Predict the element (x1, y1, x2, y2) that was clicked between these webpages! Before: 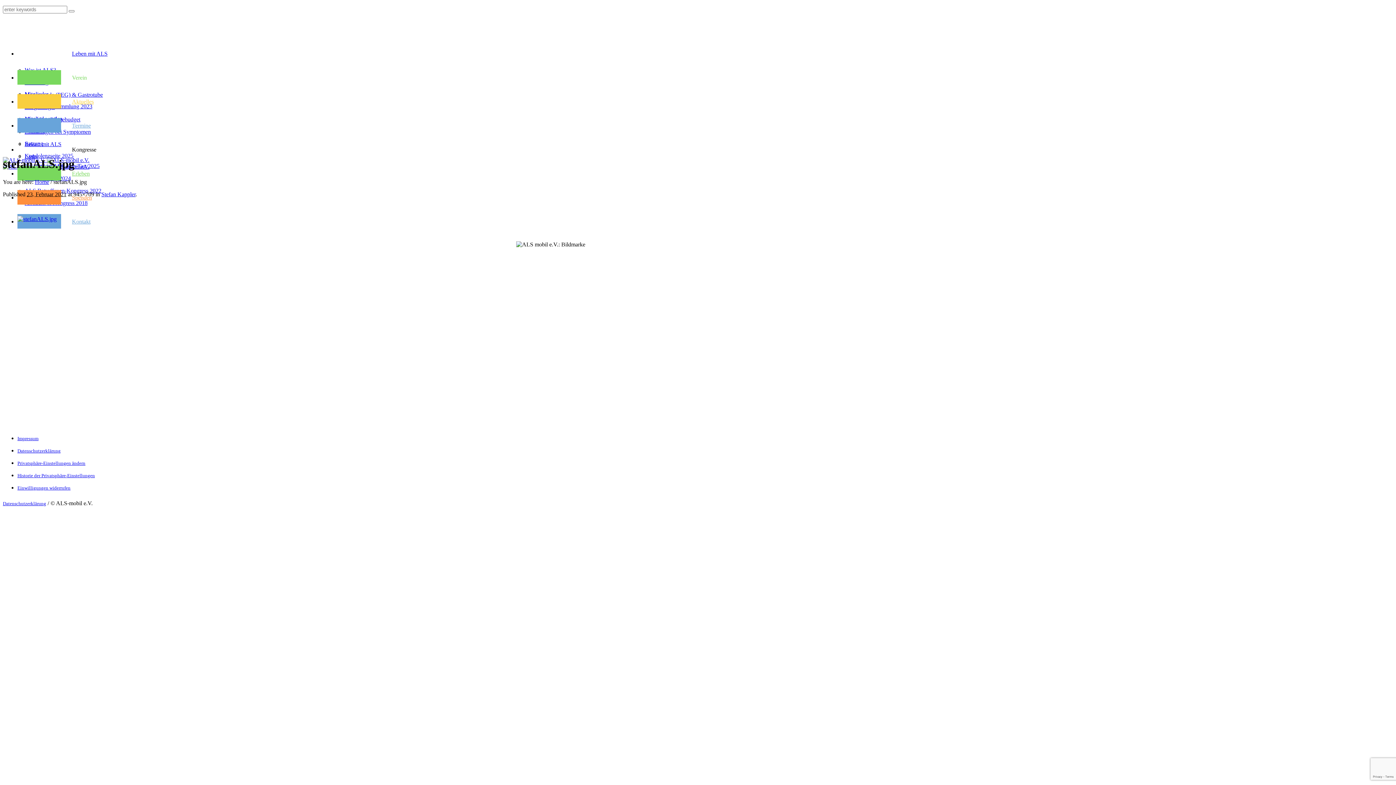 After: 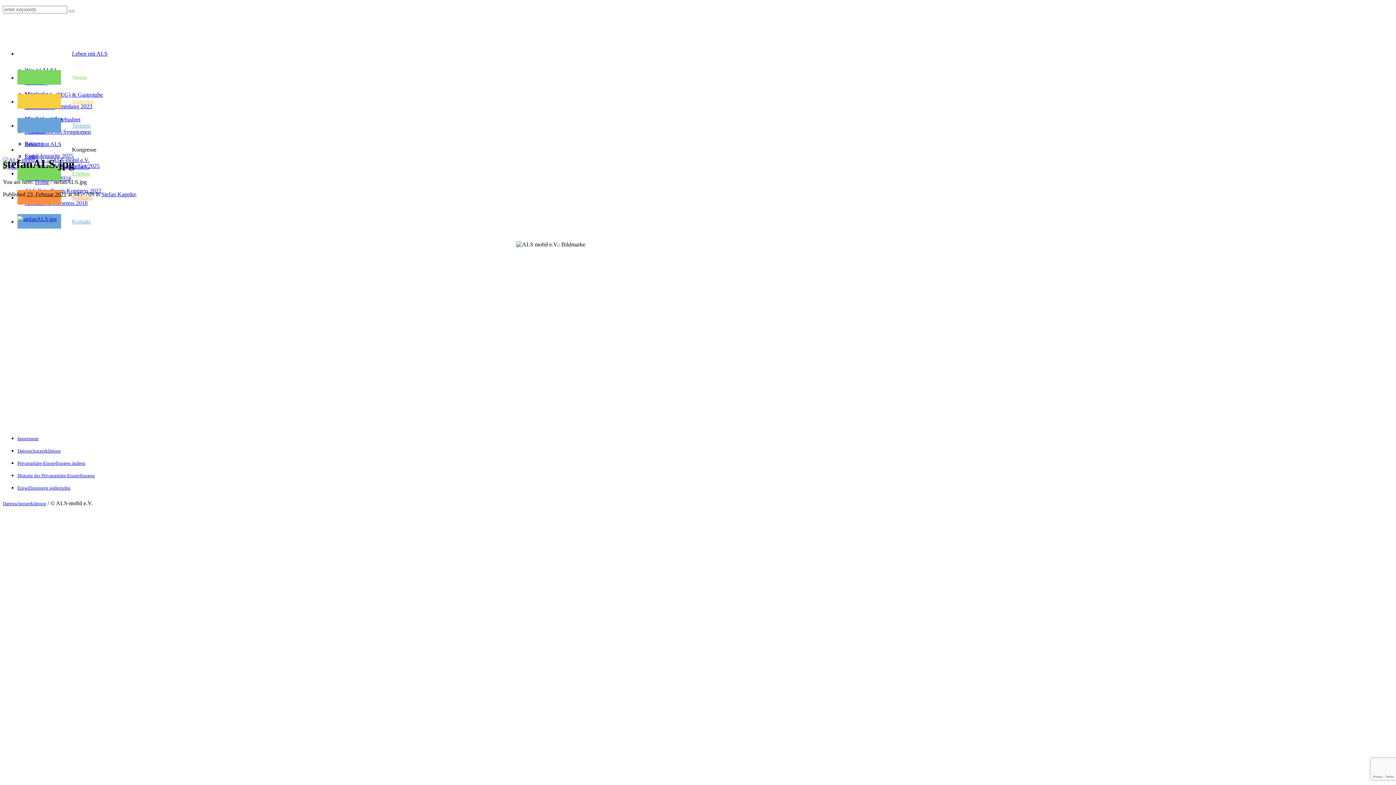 Action: bbox: (17, 485, 70, 490) label: Einwilligungen widerrufen